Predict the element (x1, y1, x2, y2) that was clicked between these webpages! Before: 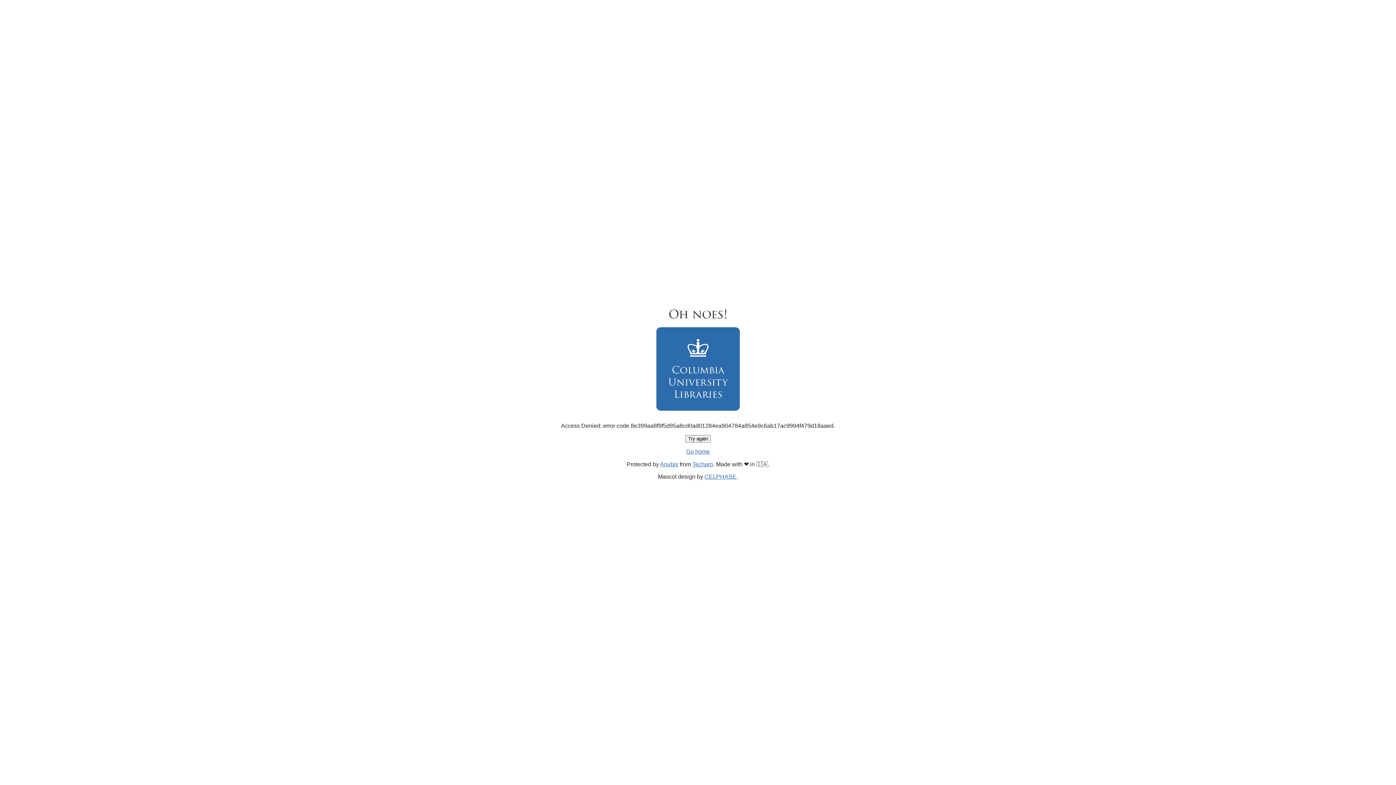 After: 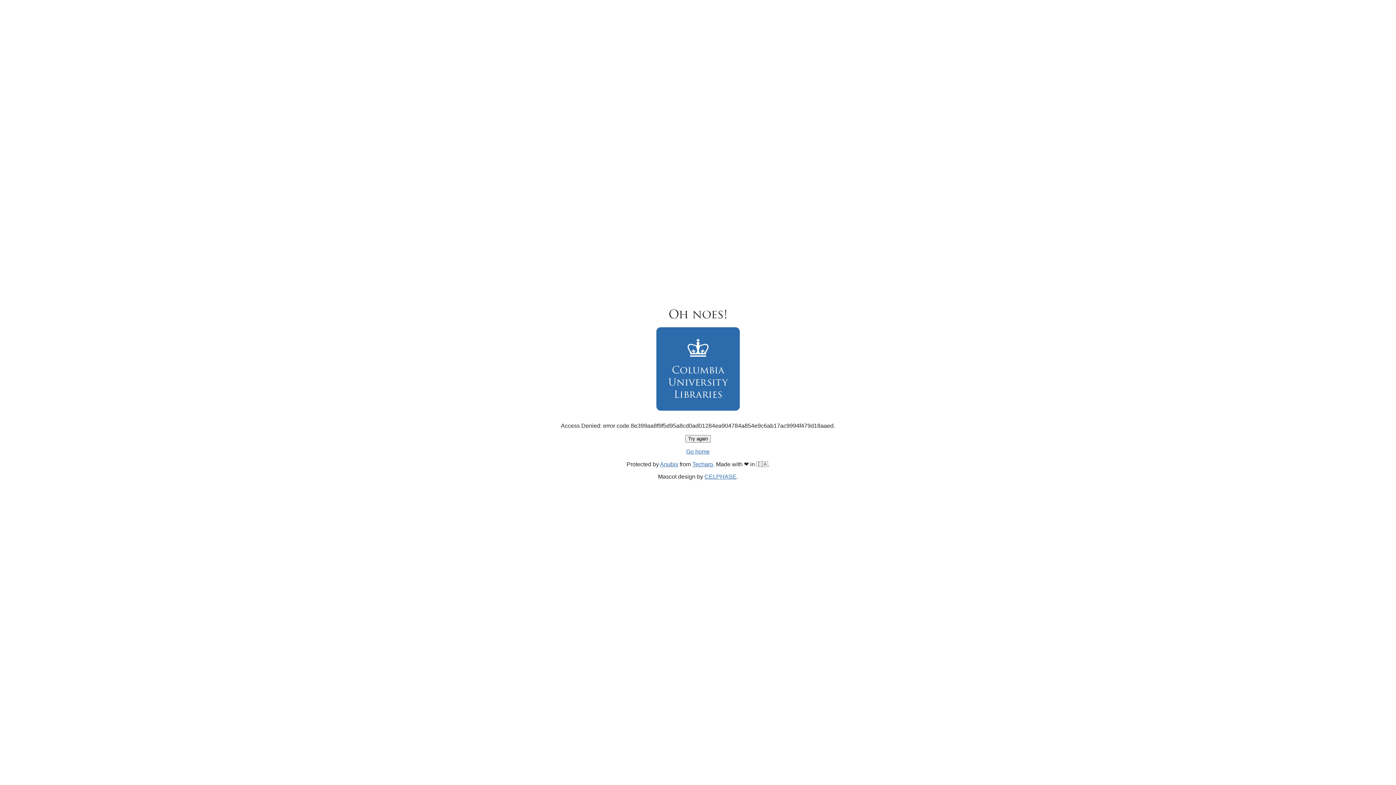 Action: label: Go home bbox: (686, 448, 710, 454)